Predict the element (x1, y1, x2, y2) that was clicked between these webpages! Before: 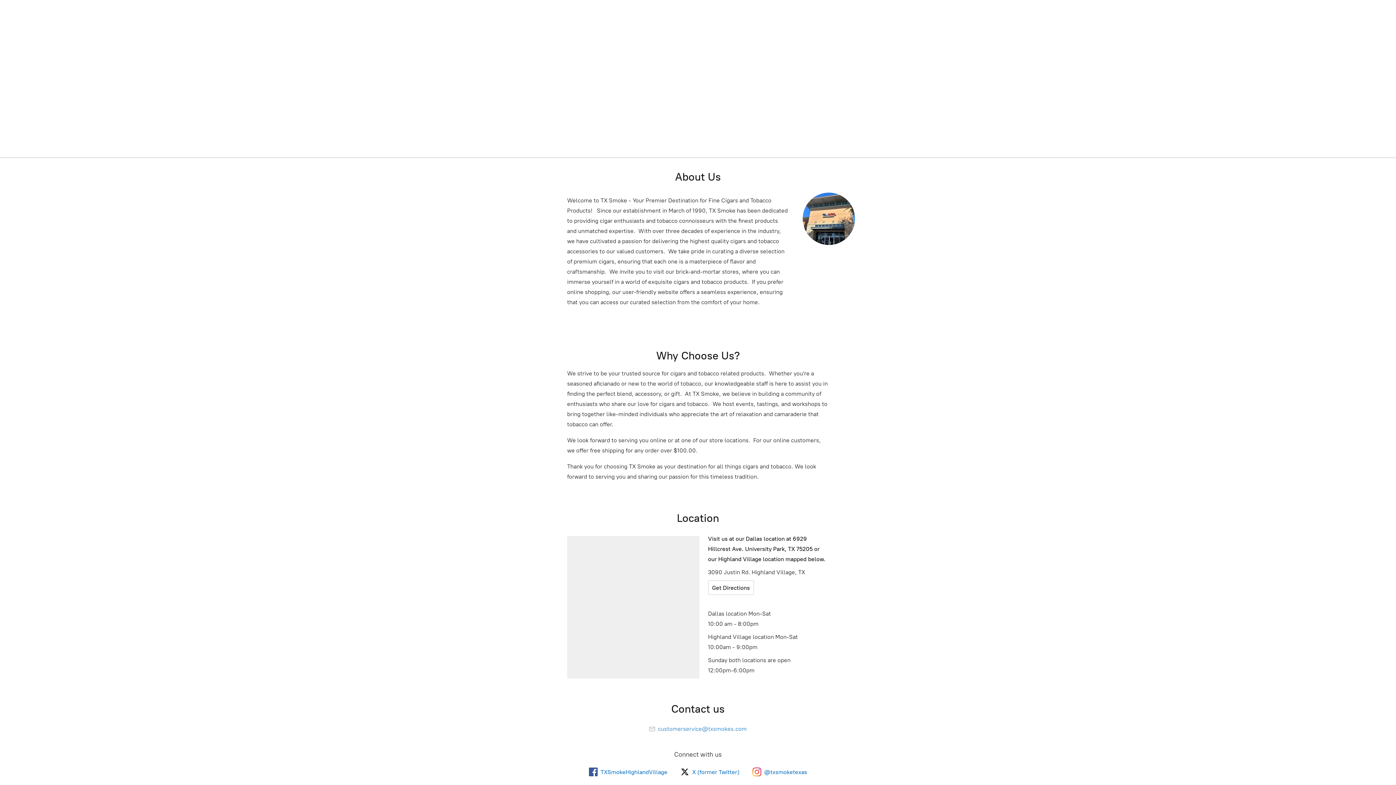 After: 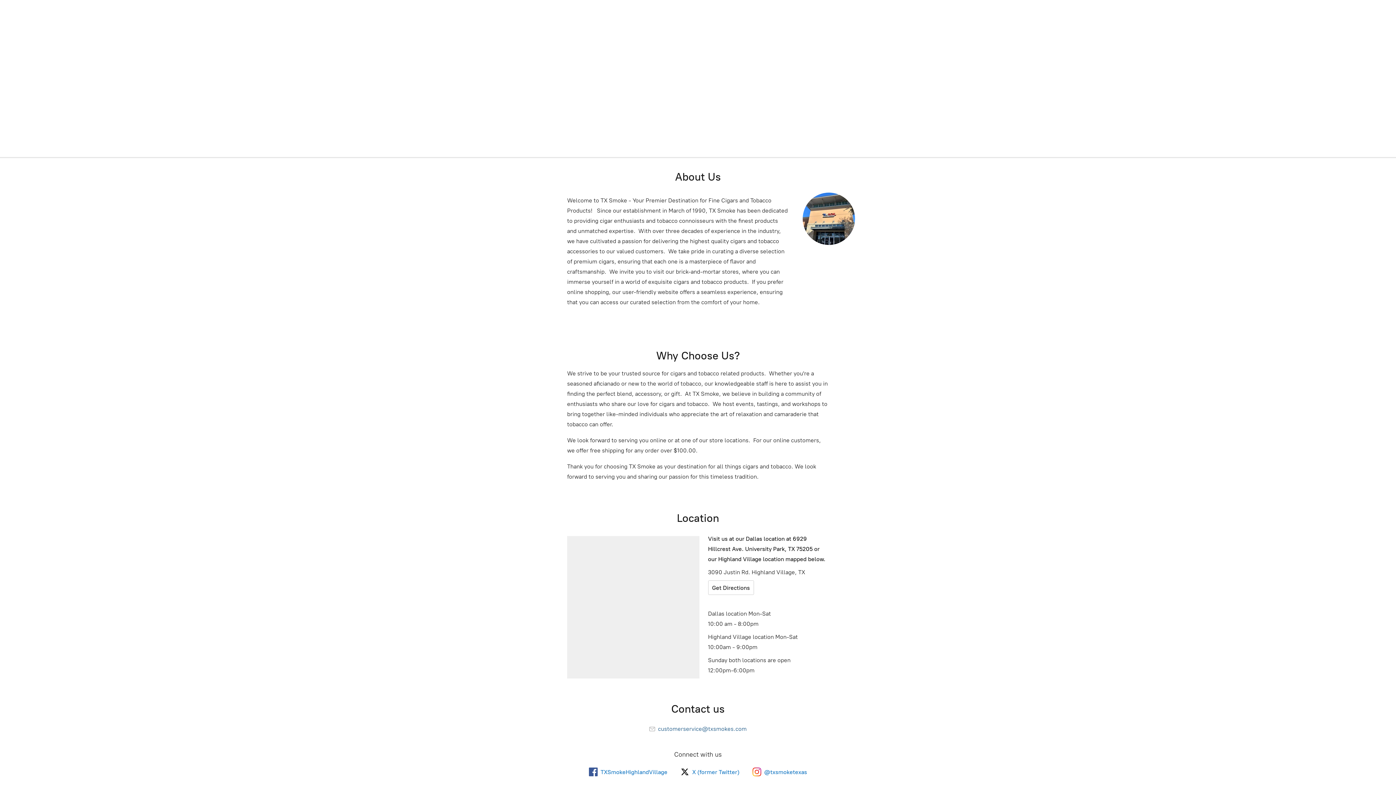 Action: bbox: (649, 725, 746, 732) label:  customerservice@txsmokes.com